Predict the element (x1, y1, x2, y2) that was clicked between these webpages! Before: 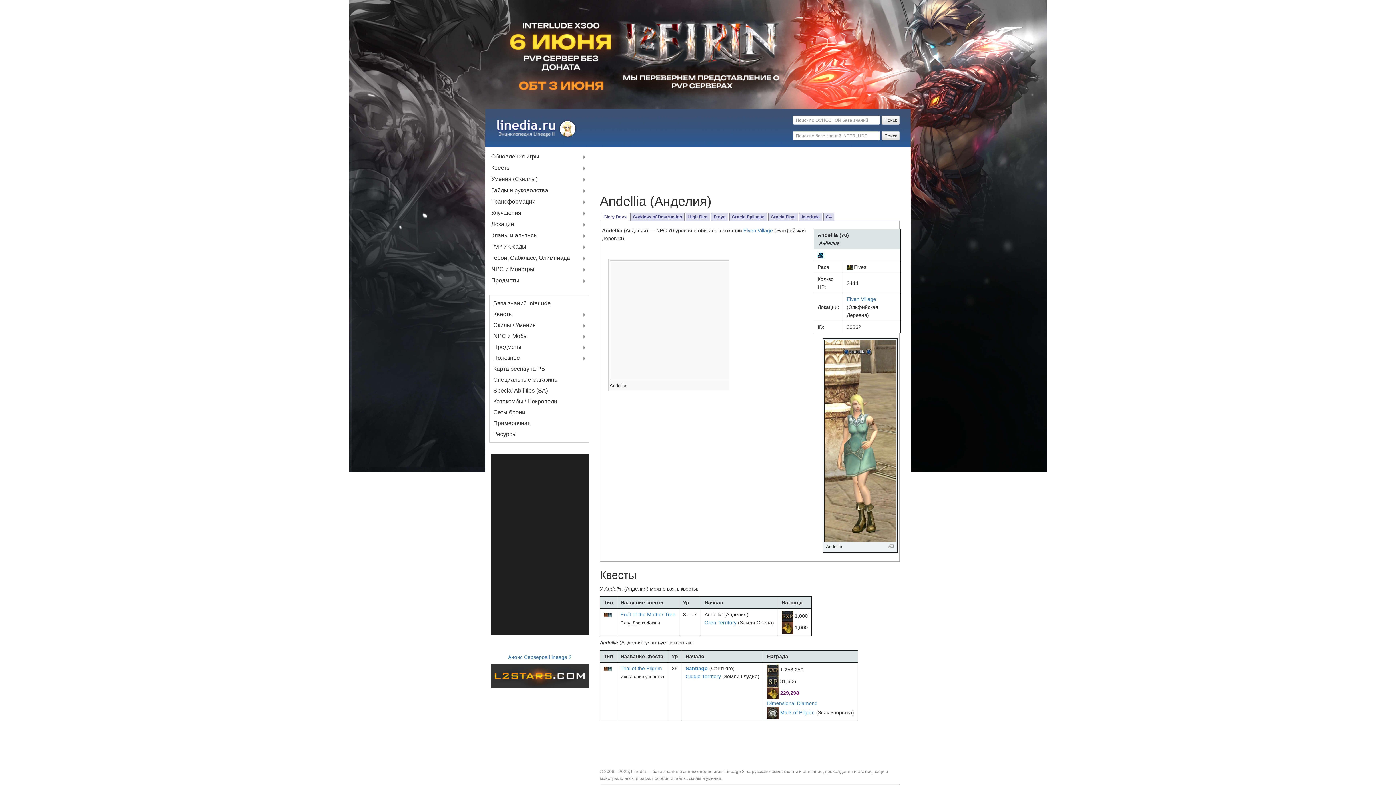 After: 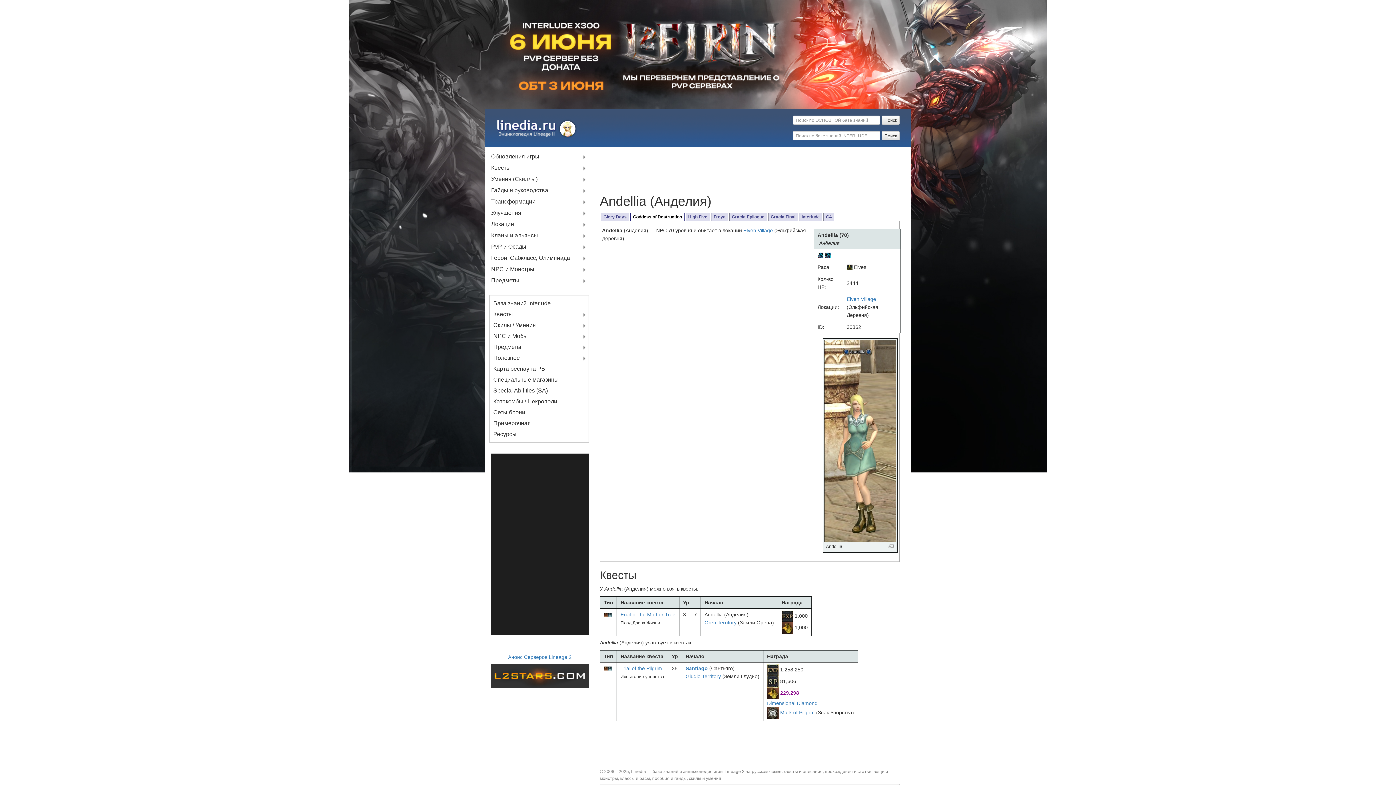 Action: label: Goddess of Destruction bbox: (630, 213, 684, 220)